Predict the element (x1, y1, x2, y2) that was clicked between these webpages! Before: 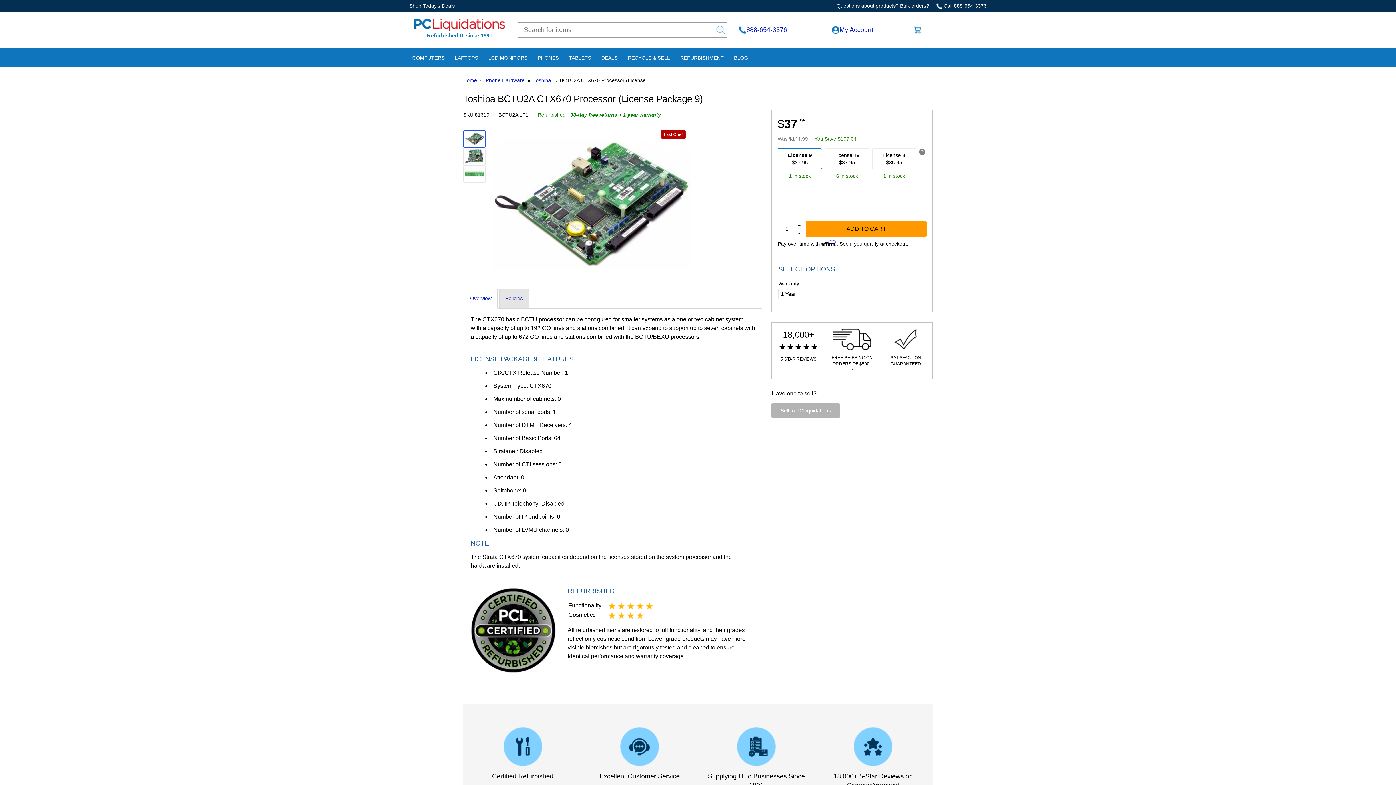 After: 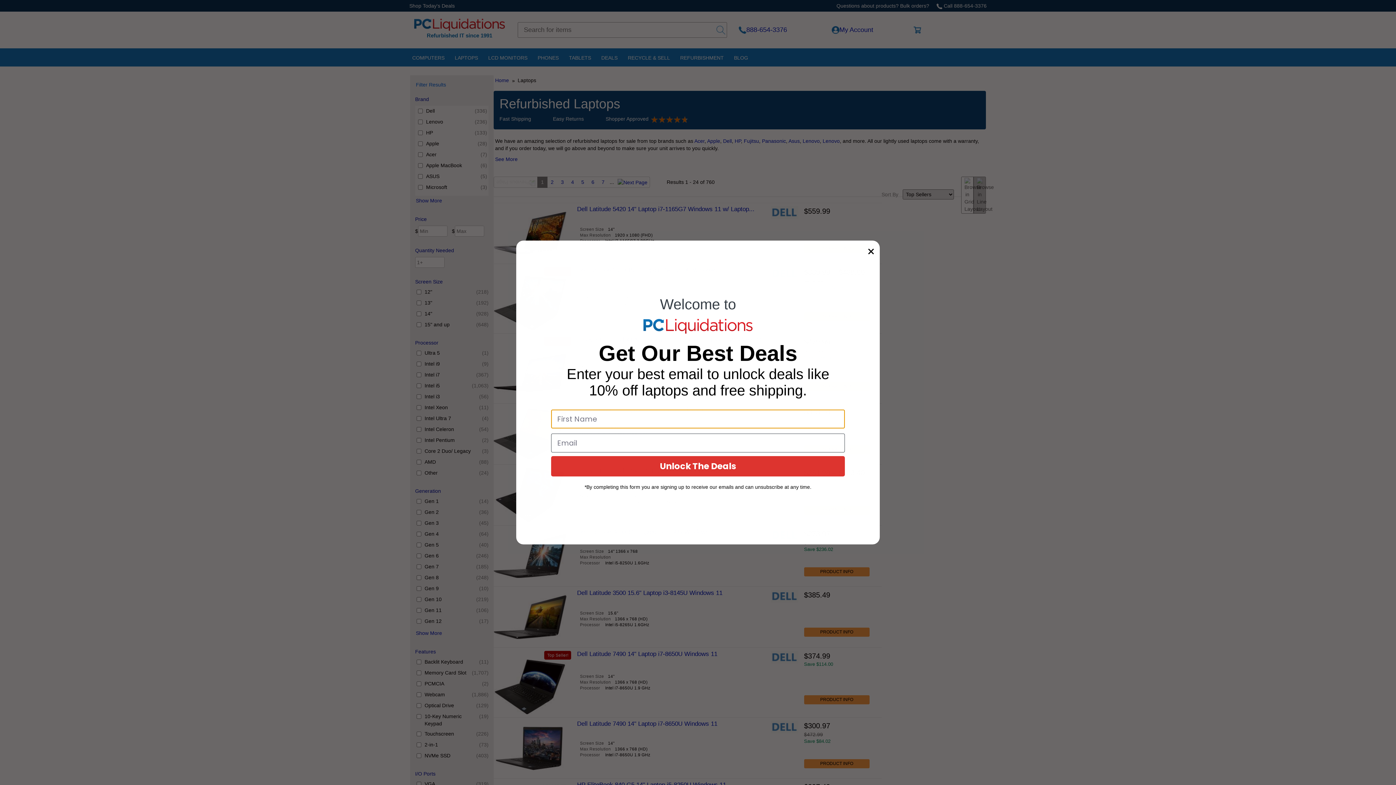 Action: bbox: (449, 49, 483, 66) label: LAPTOPS